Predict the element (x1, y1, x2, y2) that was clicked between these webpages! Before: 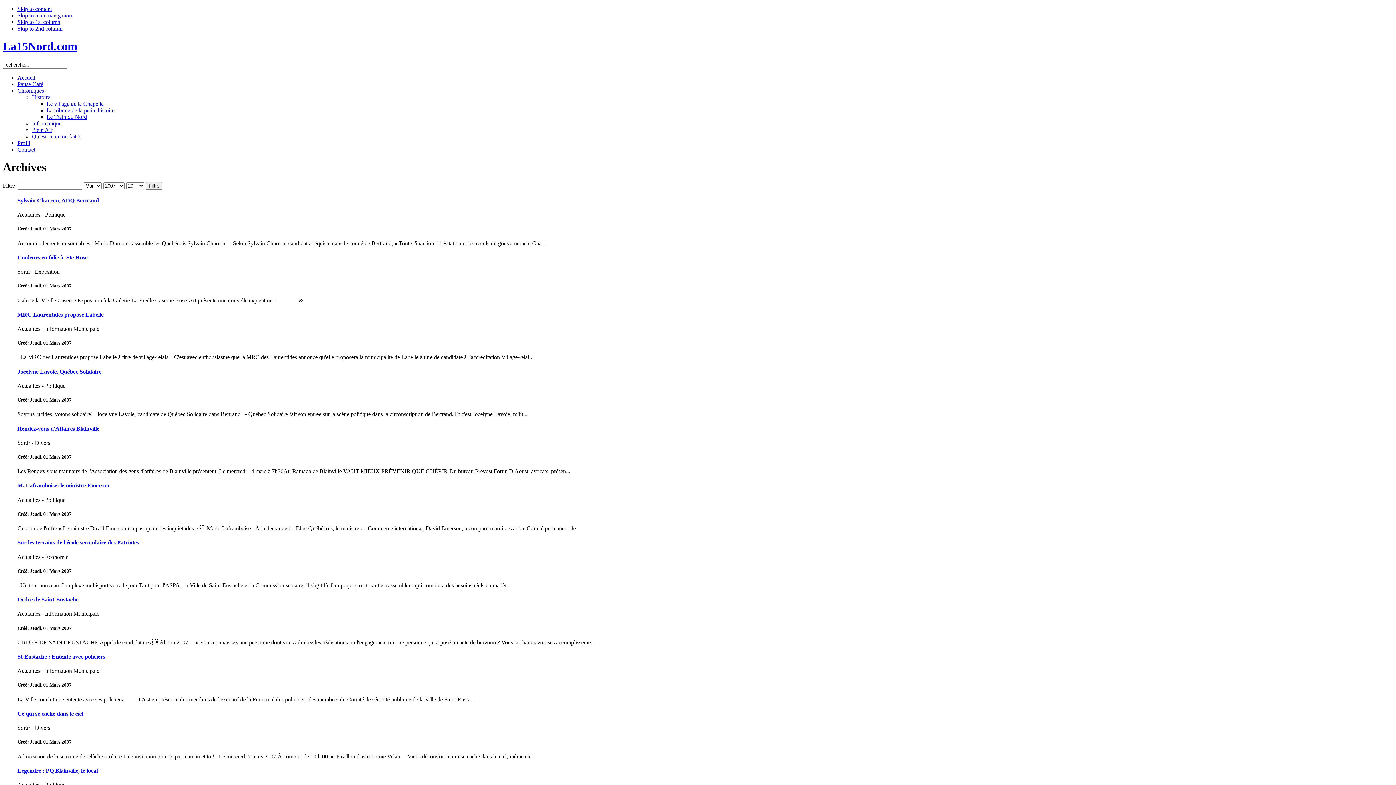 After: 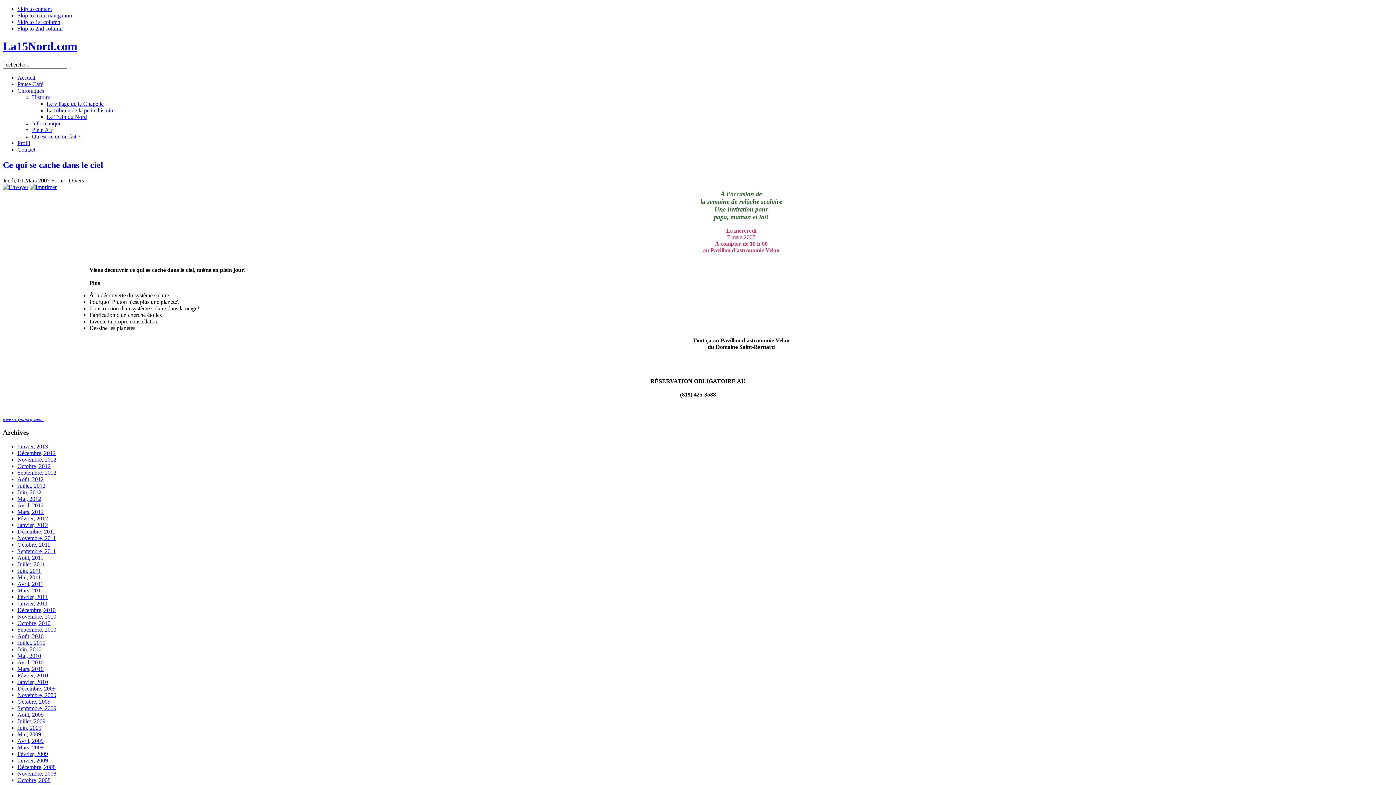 Action: bbox: (17, 710, 83, 717) label: Ce qui se cache dans le ciel